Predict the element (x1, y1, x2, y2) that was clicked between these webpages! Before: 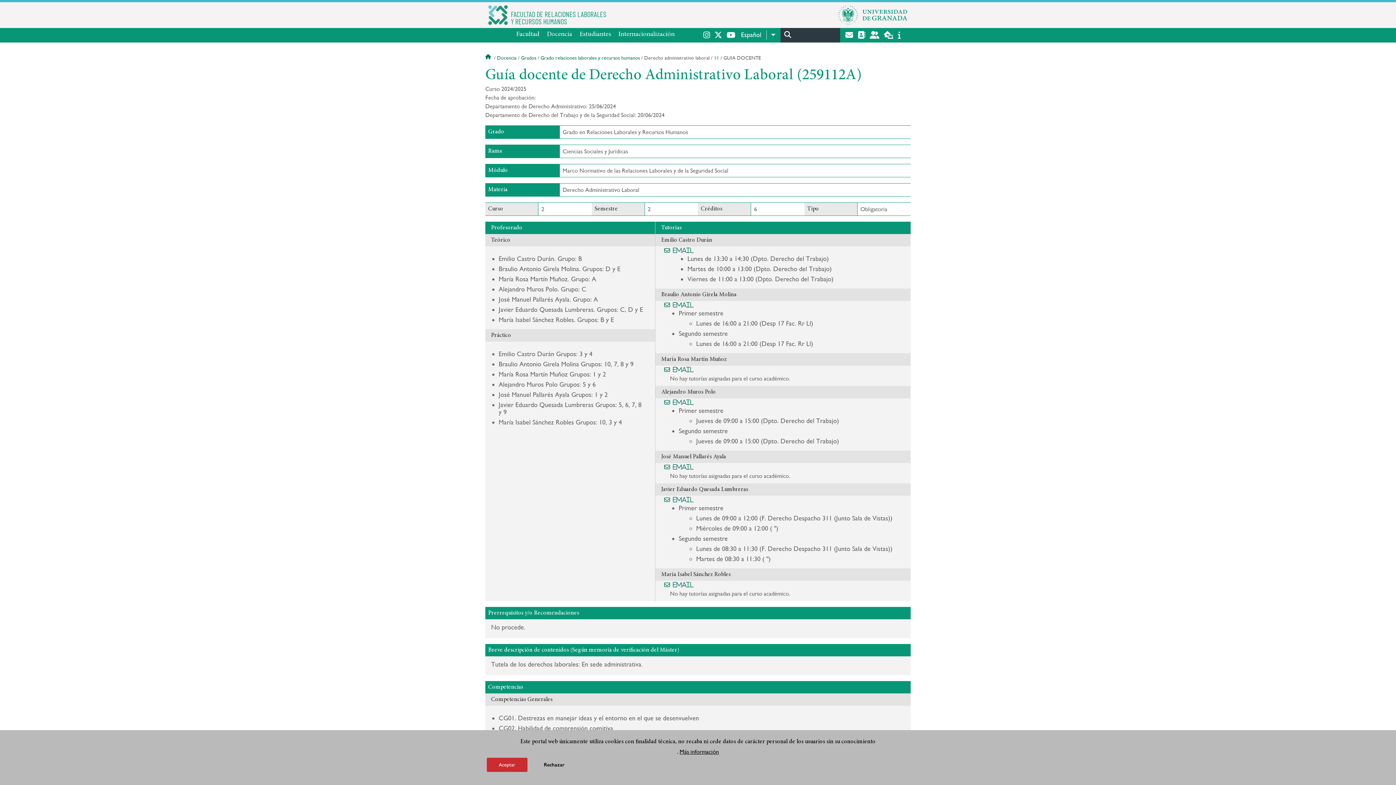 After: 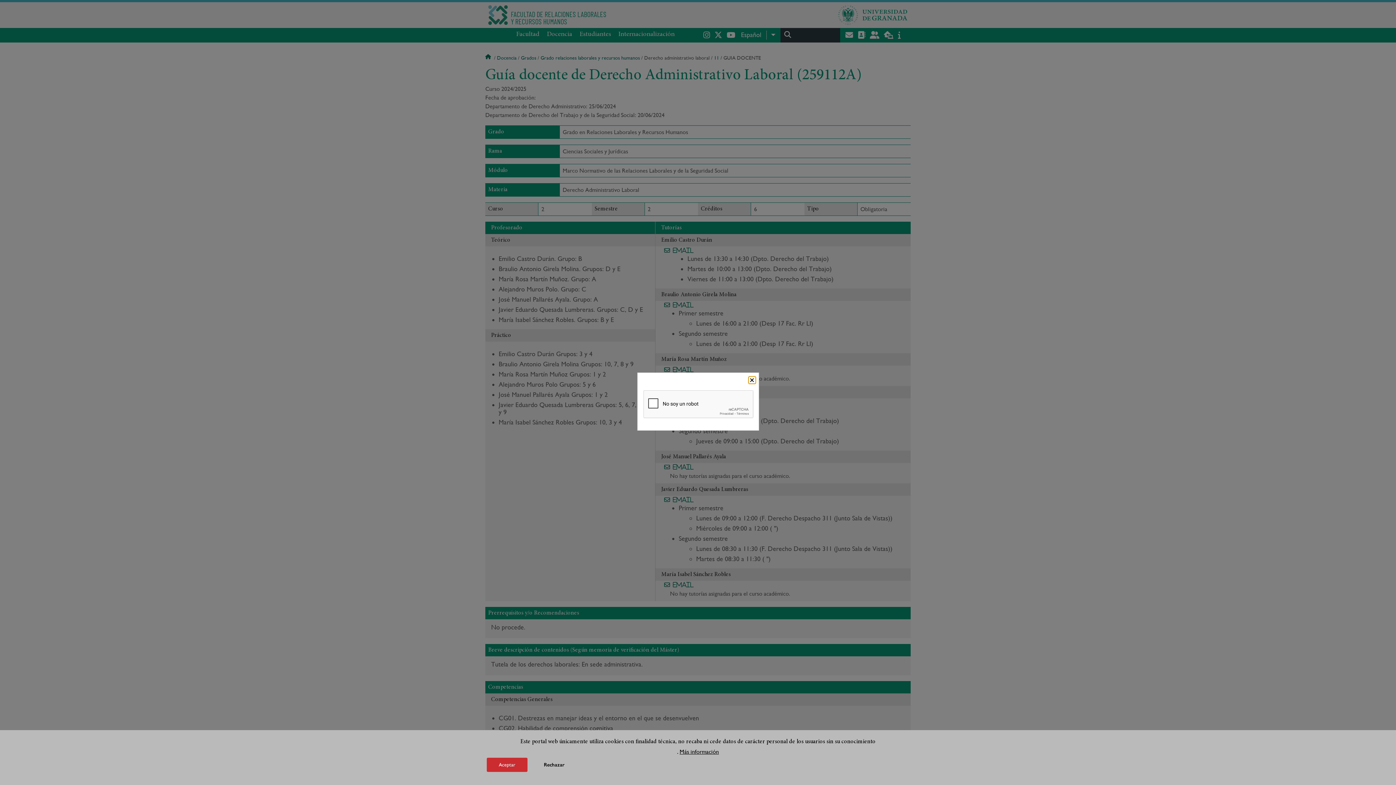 Action: bbox: (655, 247, 693, 253) label: Email